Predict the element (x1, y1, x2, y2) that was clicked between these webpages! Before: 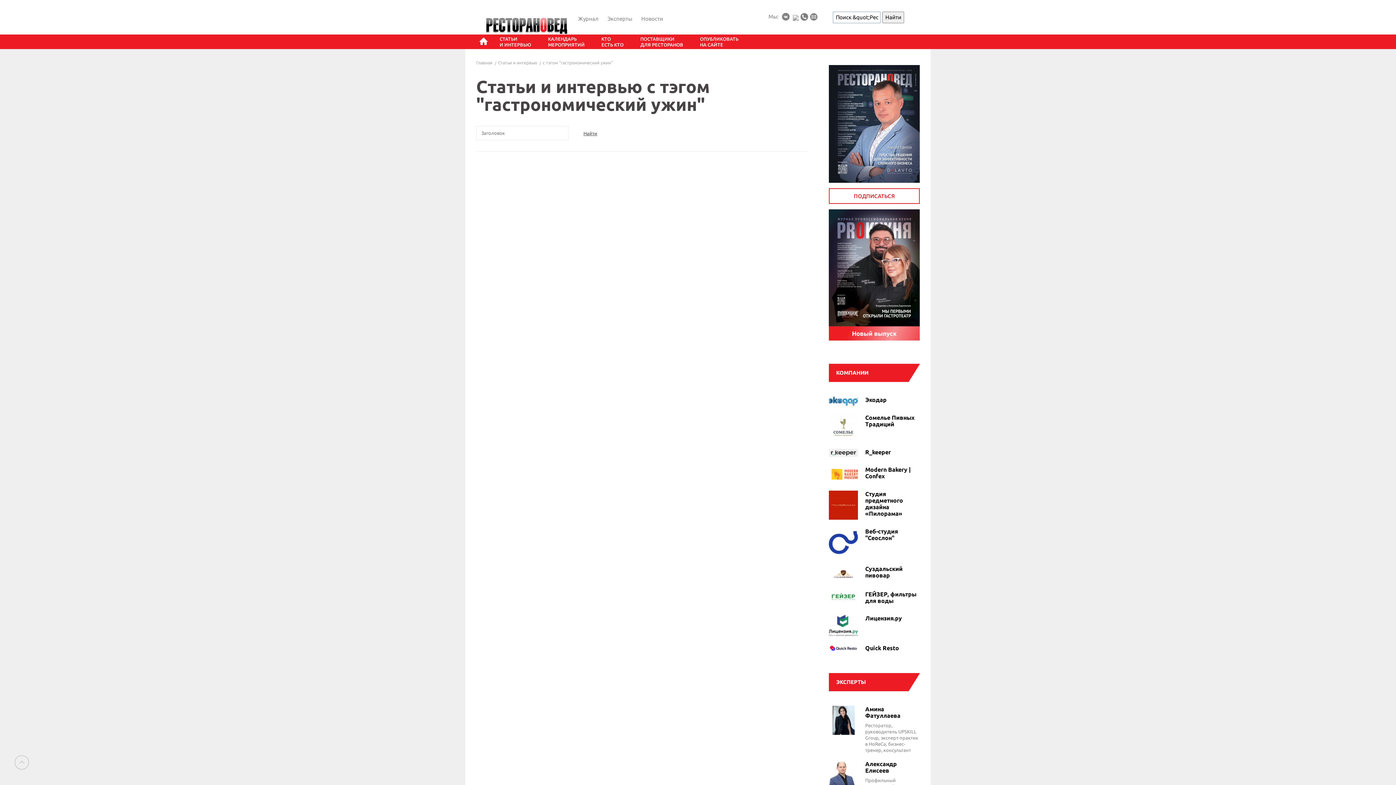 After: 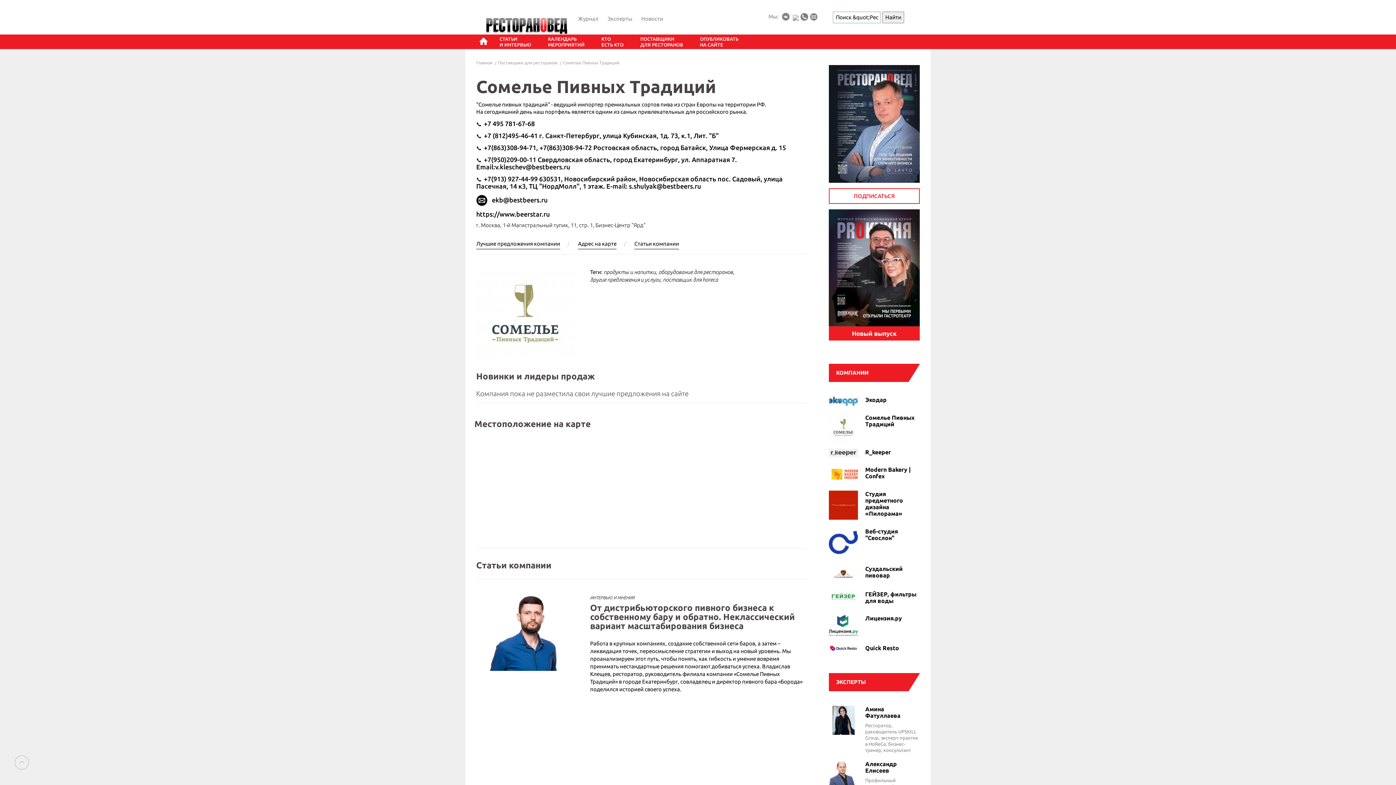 Action: bbox: (865, 414, 914, 427) label: Сомелье Пивных Традиций